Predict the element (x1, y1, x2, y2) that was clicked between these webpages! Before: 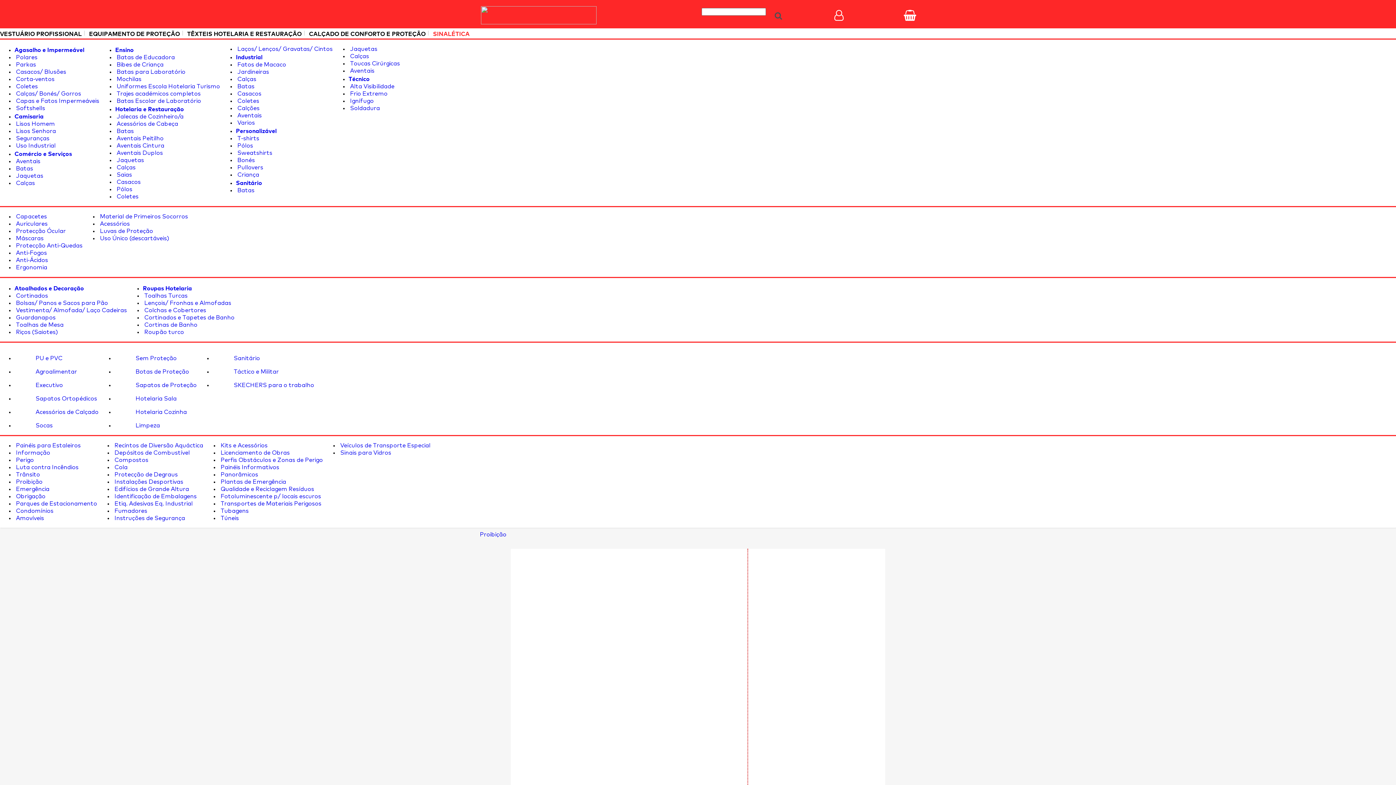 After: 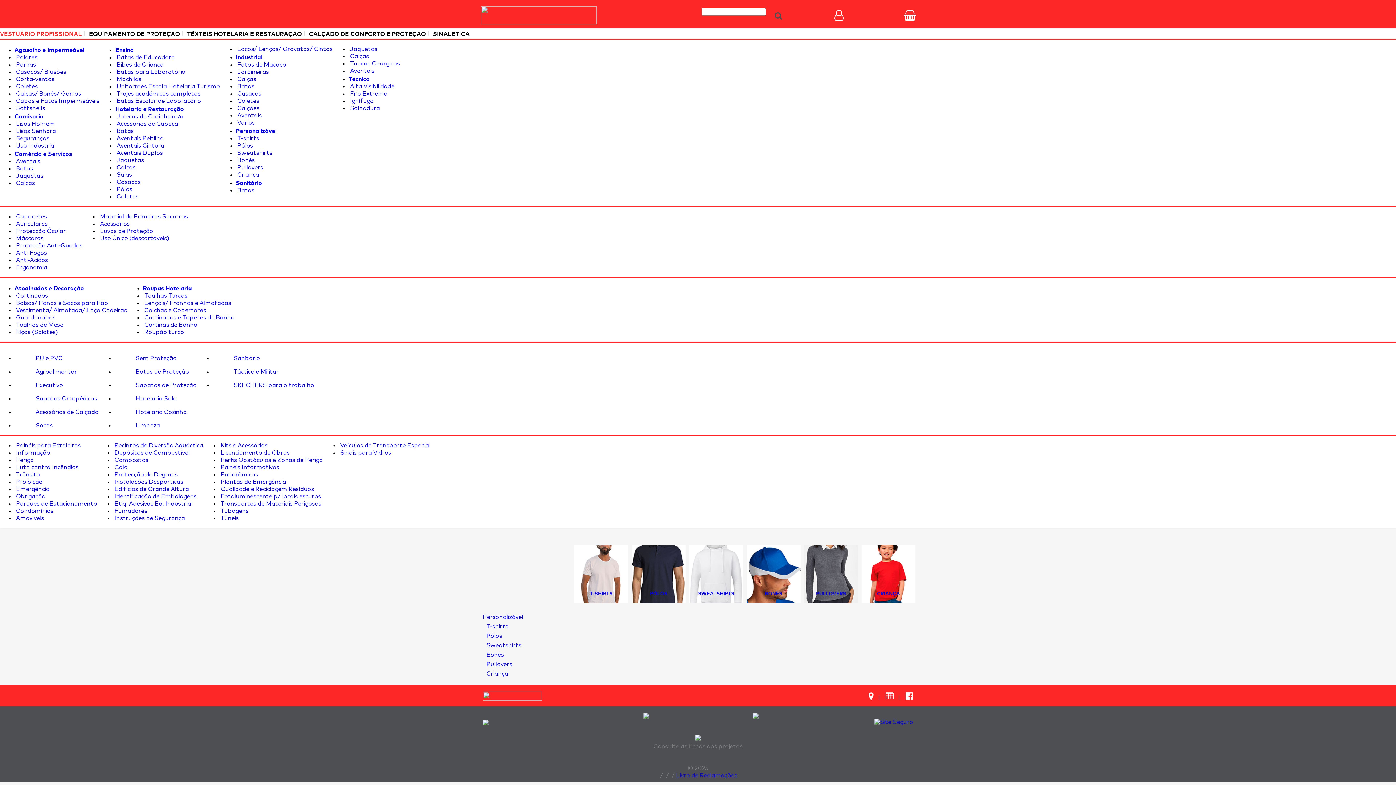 Action: label: Personalizável bbox: (236, 128, 276, 134)